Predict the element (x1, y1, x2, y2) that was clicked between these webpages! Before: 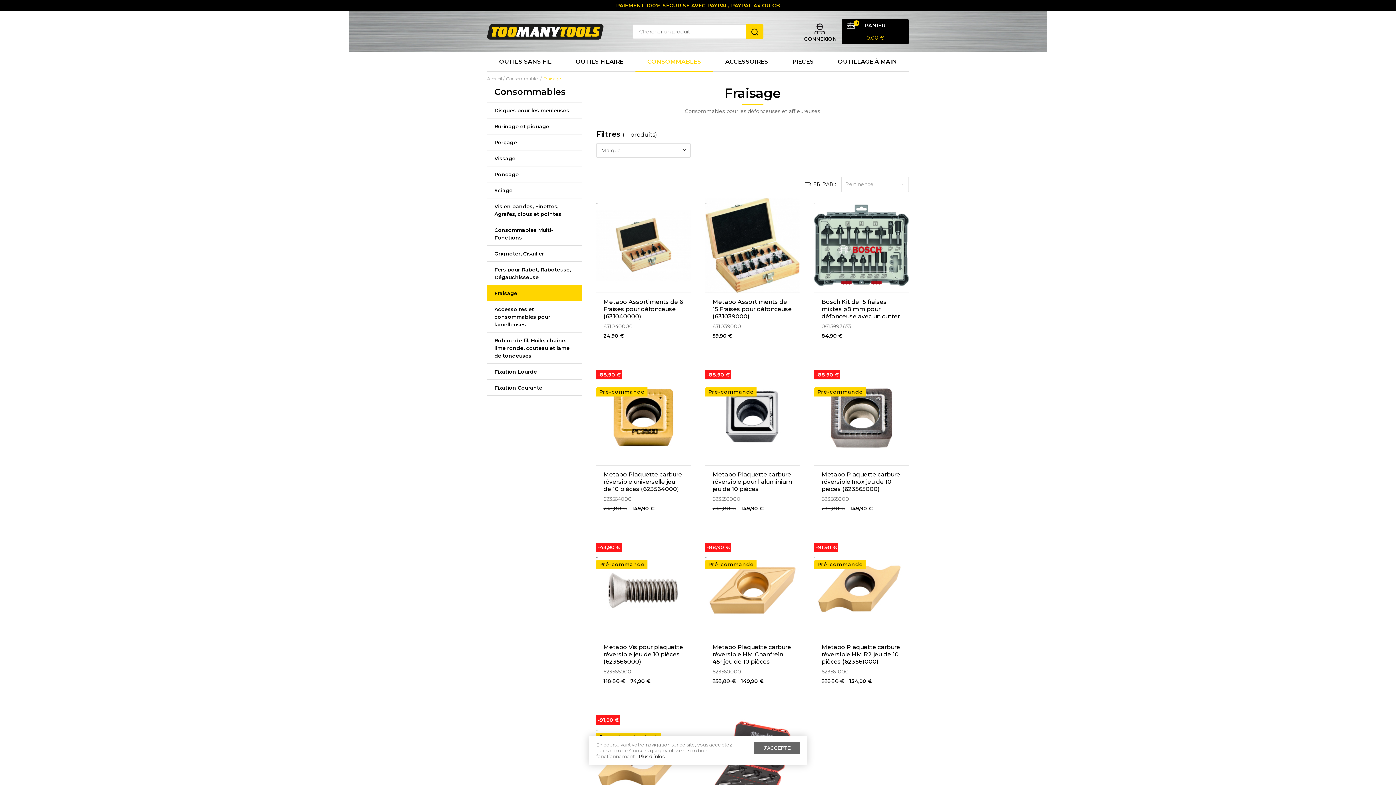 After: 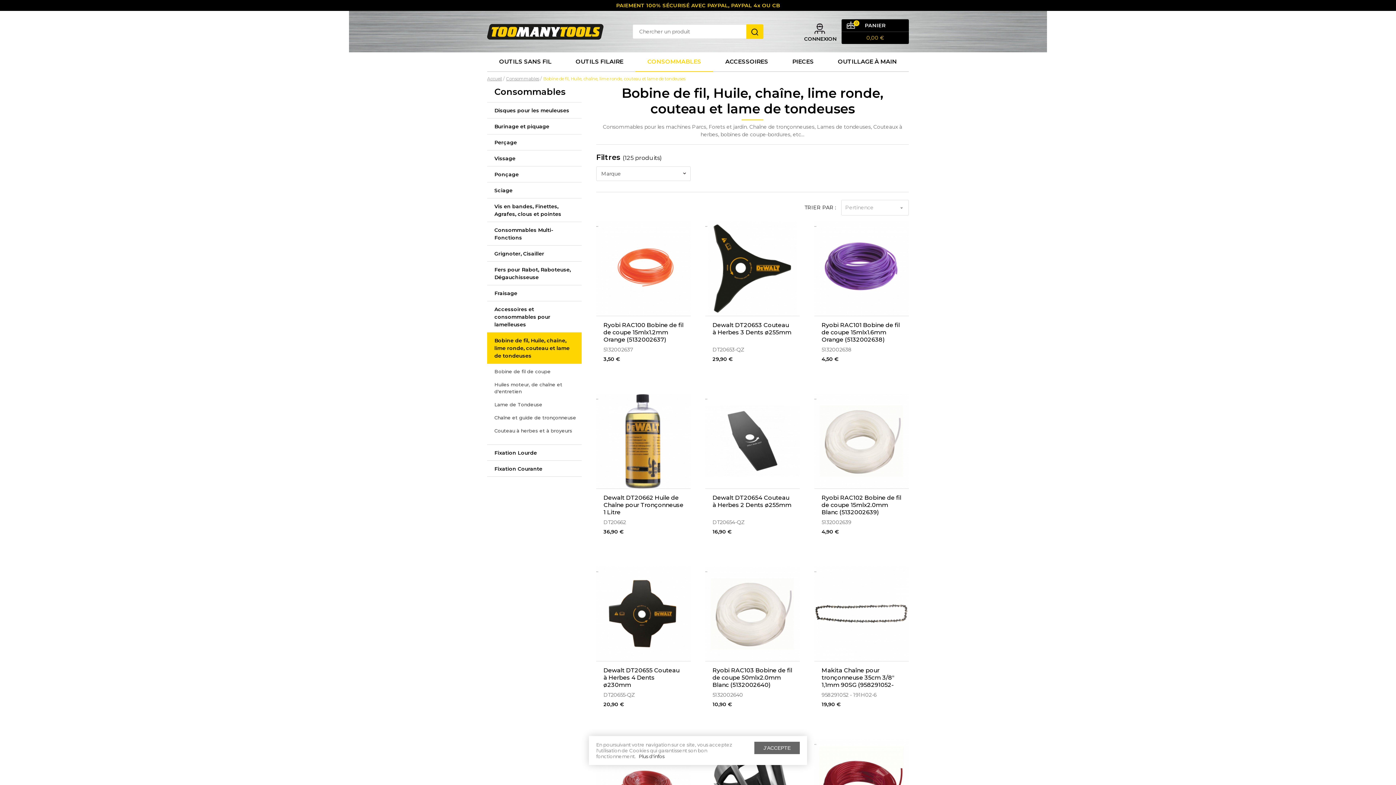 Action: bbox: (487, 332, 581, 364) label: Bobine de fil, Huile, chaîne, lime ronde, couteau et lame de tondeuses